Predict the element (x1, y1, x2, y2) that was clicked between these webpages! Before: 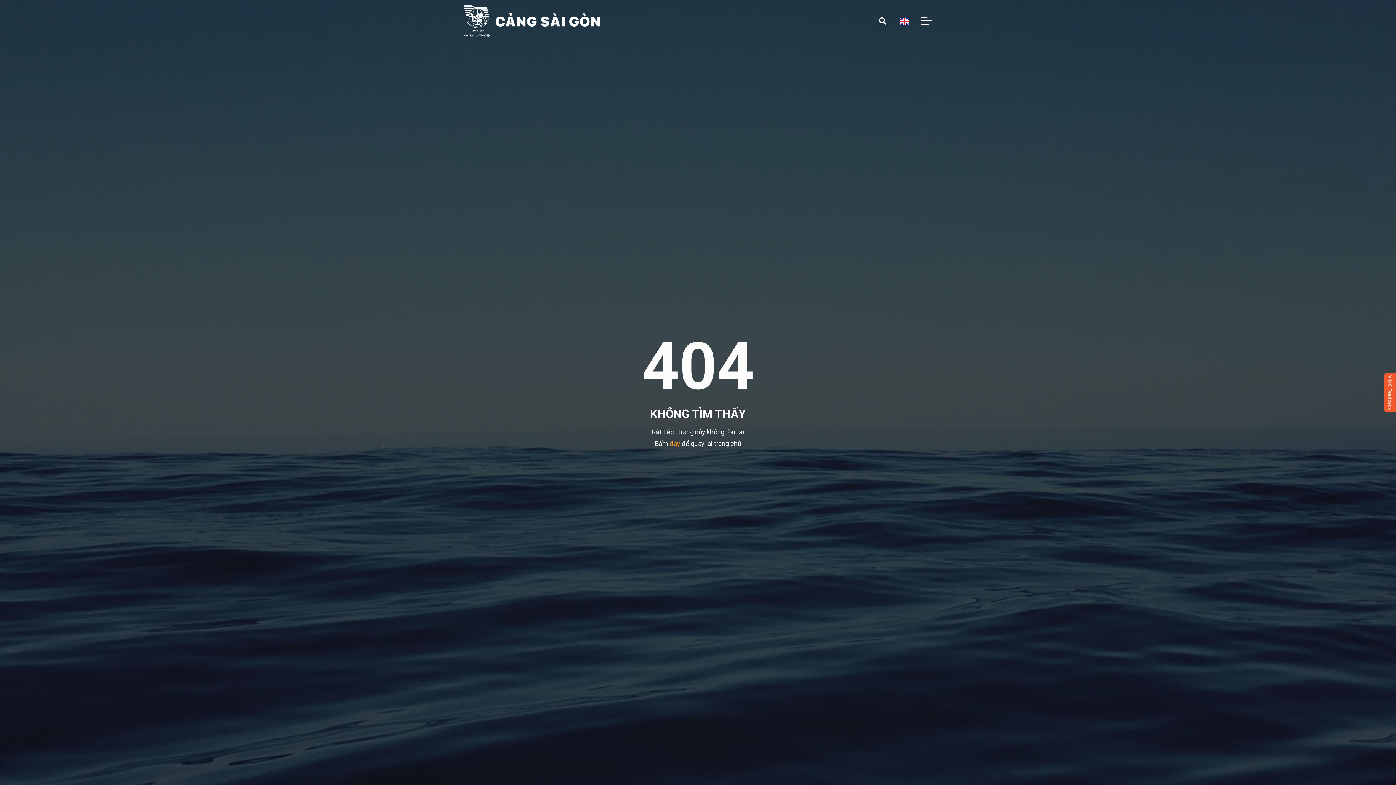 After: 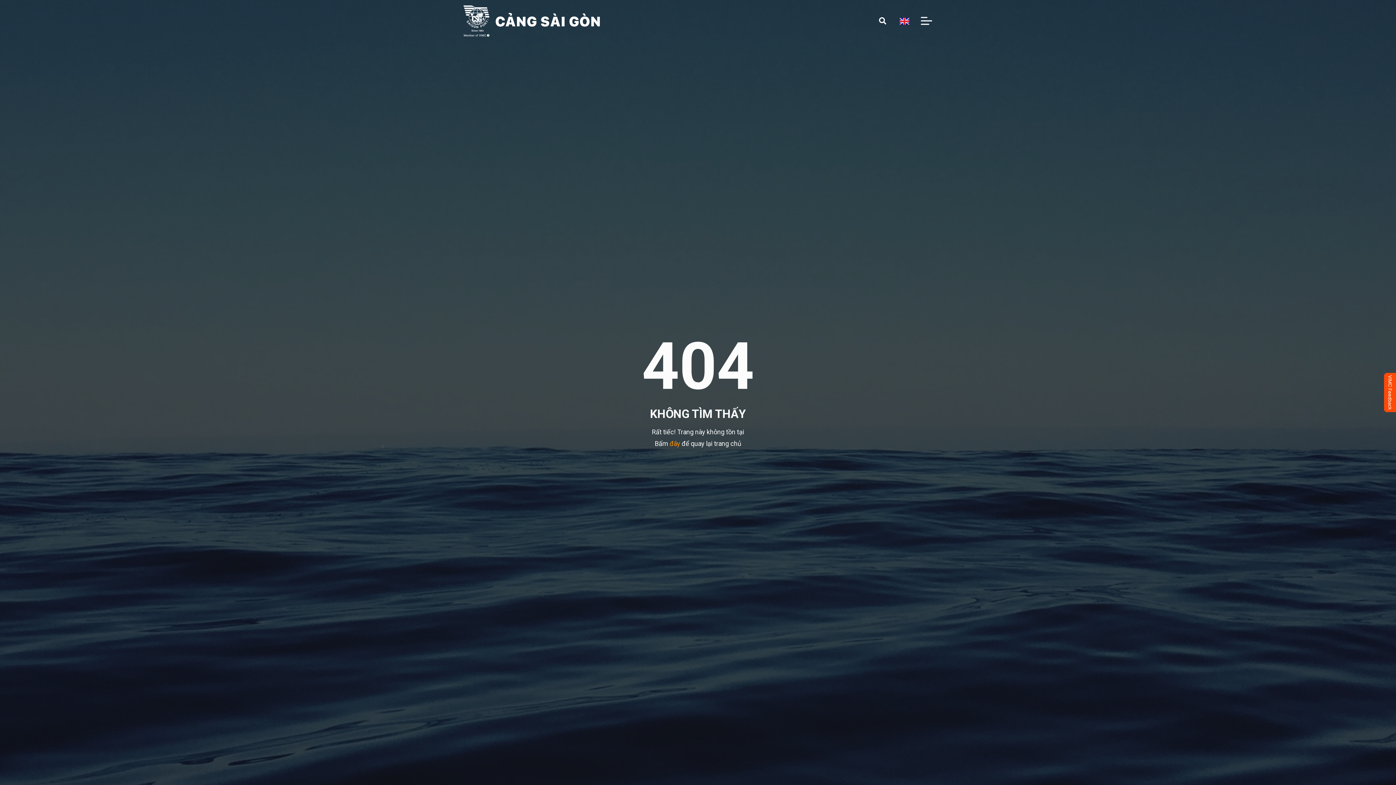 Action: bbox: (1369, 373, 1396, 412)